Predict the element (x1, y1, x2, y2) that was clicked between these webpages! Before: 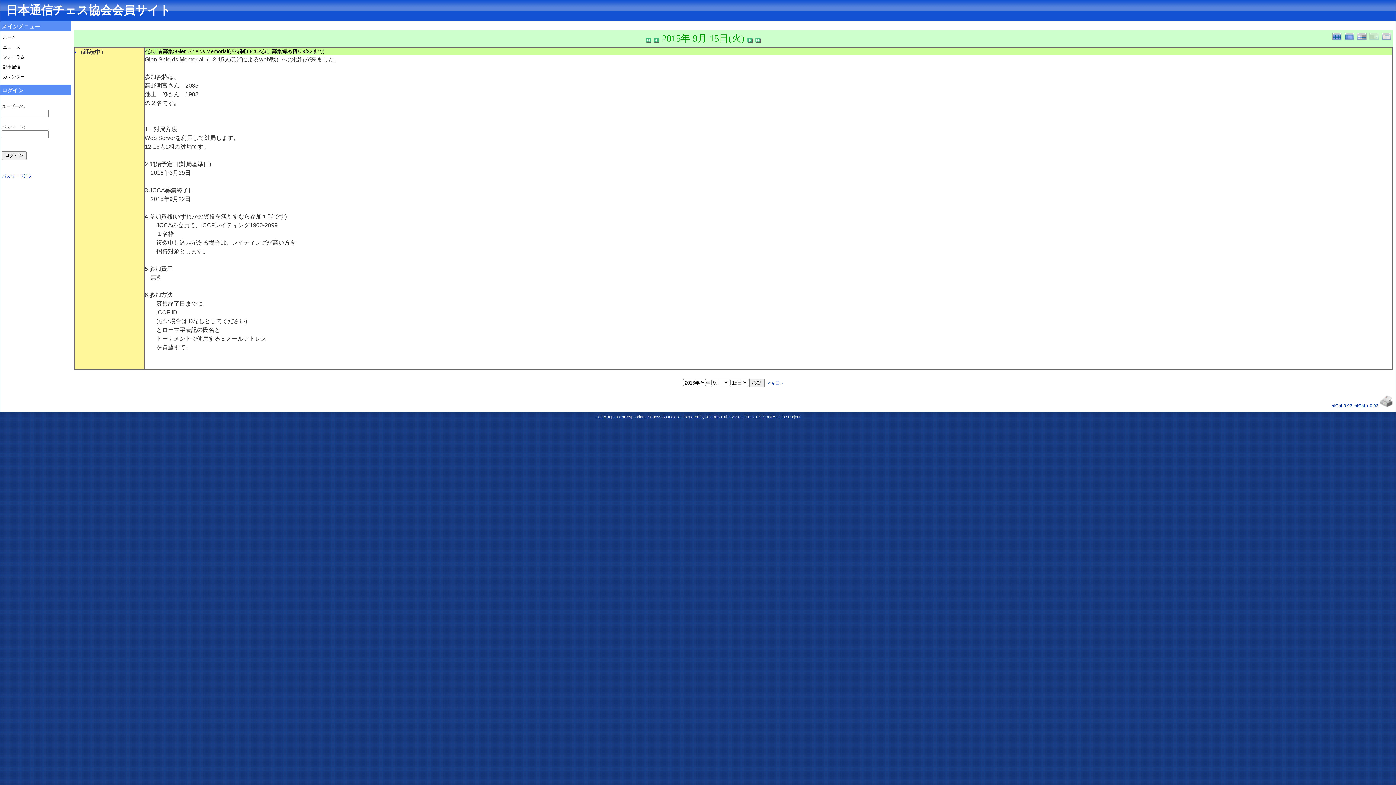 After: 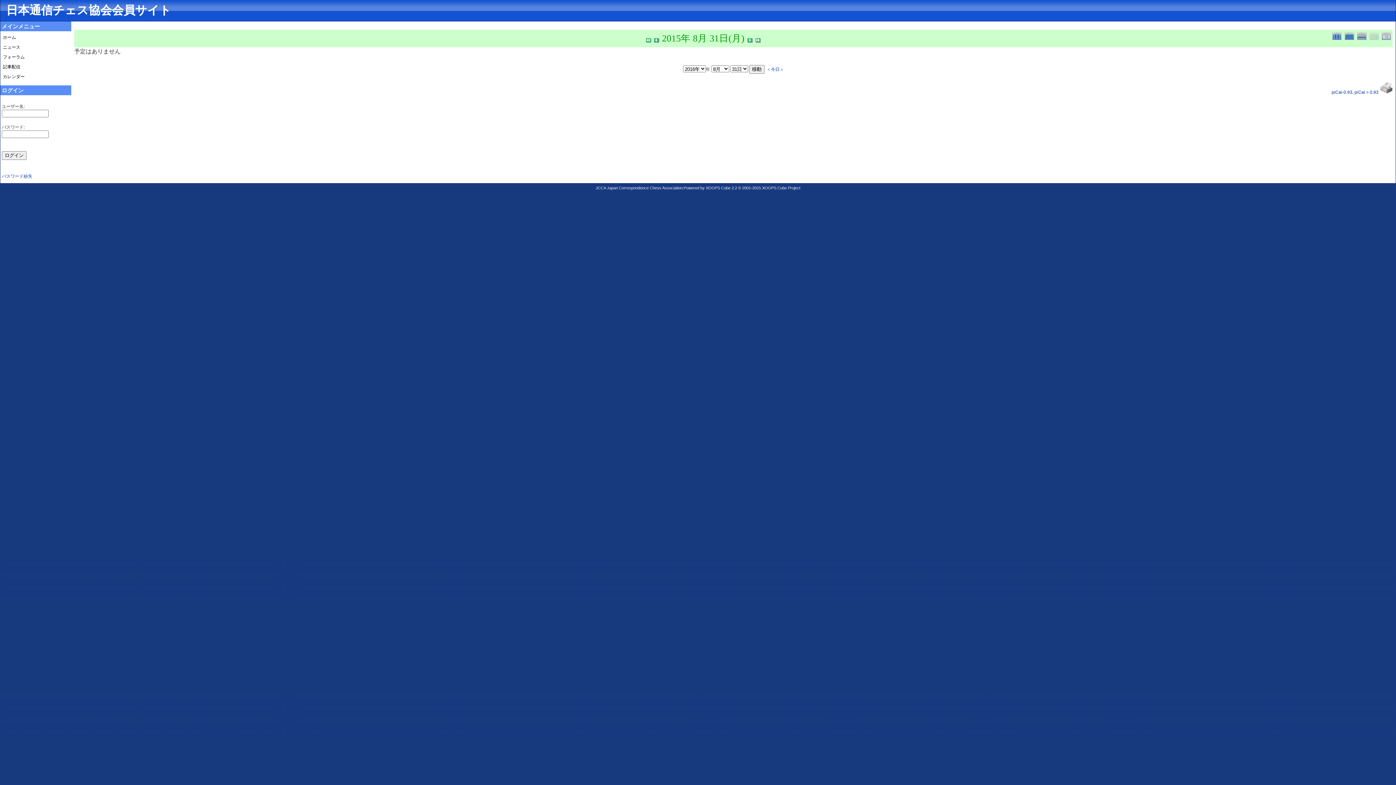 Action: bbox: (646, 36, 654, 42) label:  